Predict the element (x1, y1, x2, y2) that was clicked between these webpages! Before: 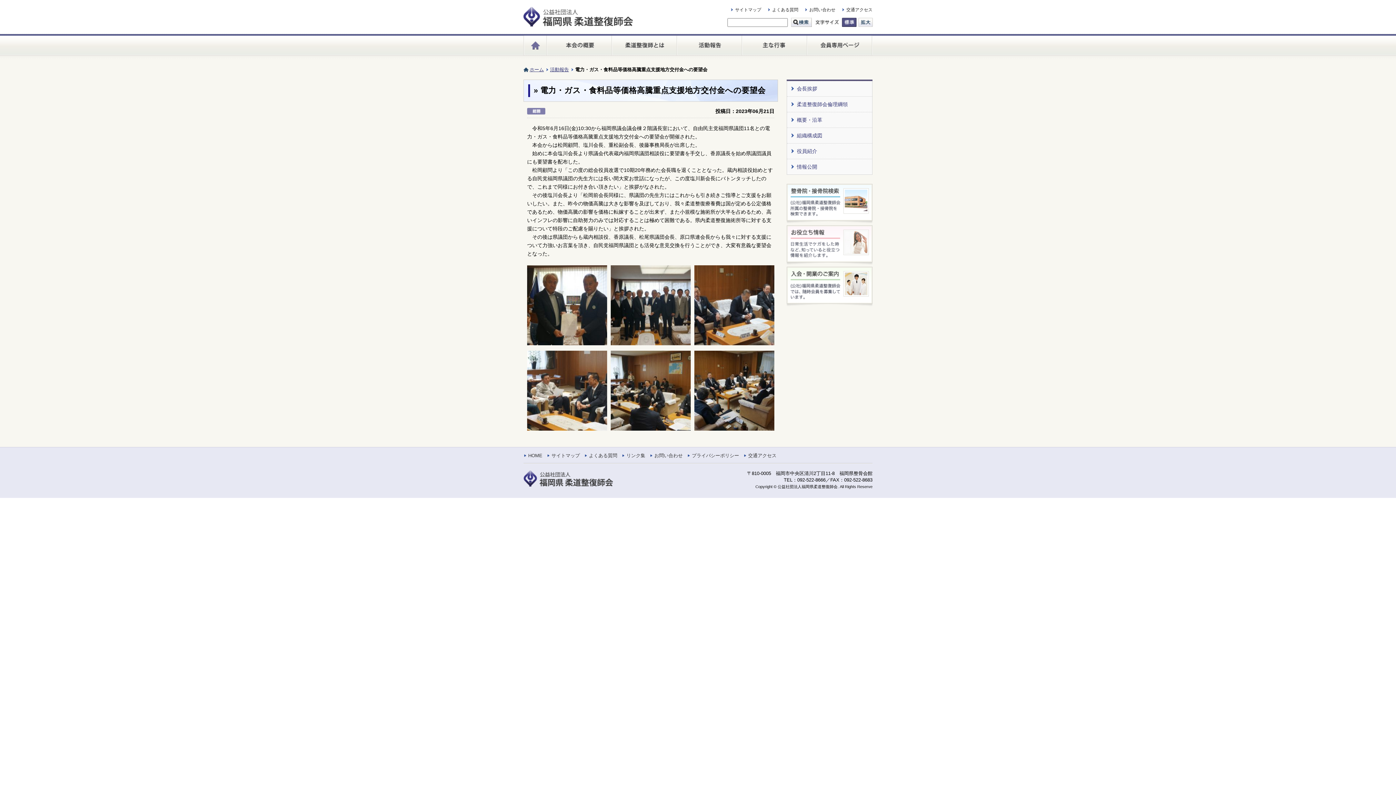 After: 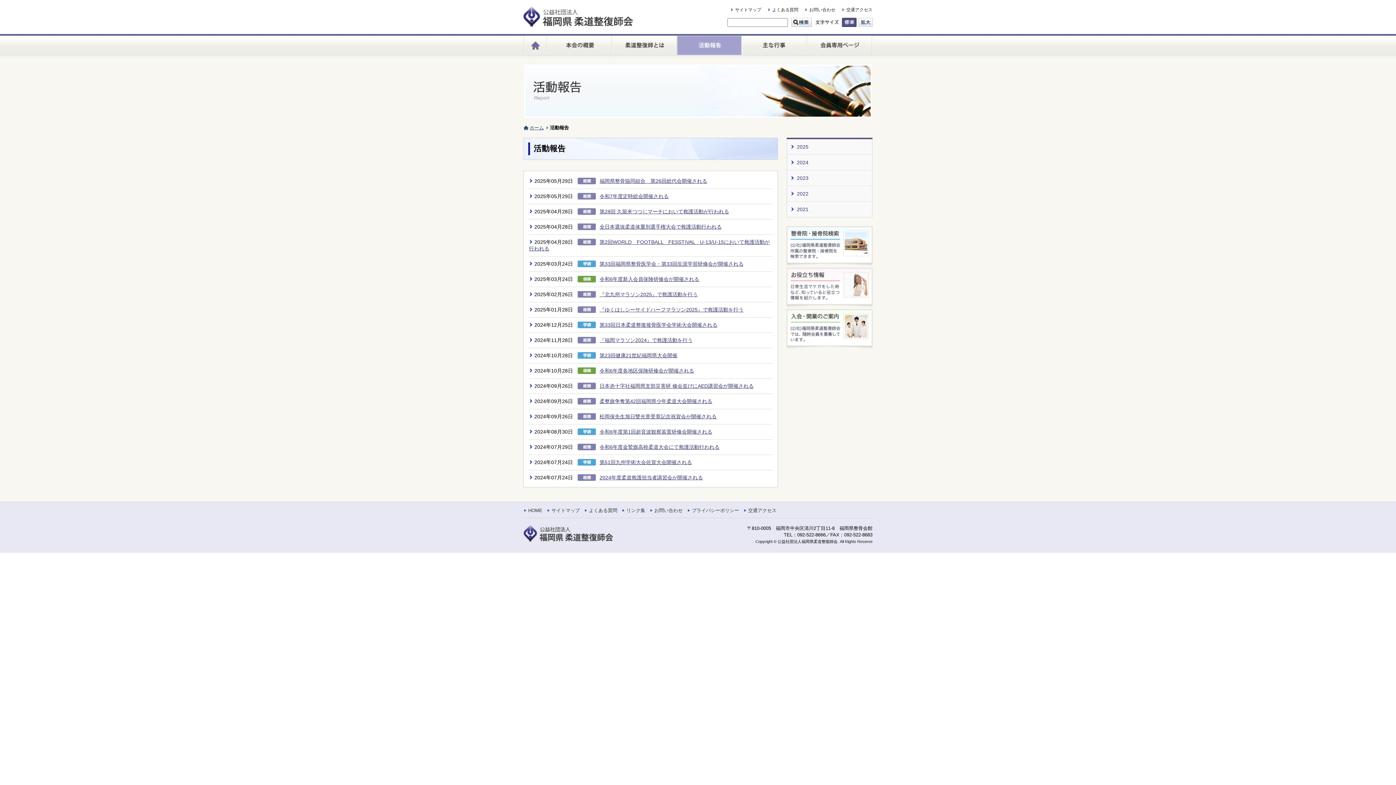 Action: label: 活動報告 bbox: (550, 66, 569, 72)